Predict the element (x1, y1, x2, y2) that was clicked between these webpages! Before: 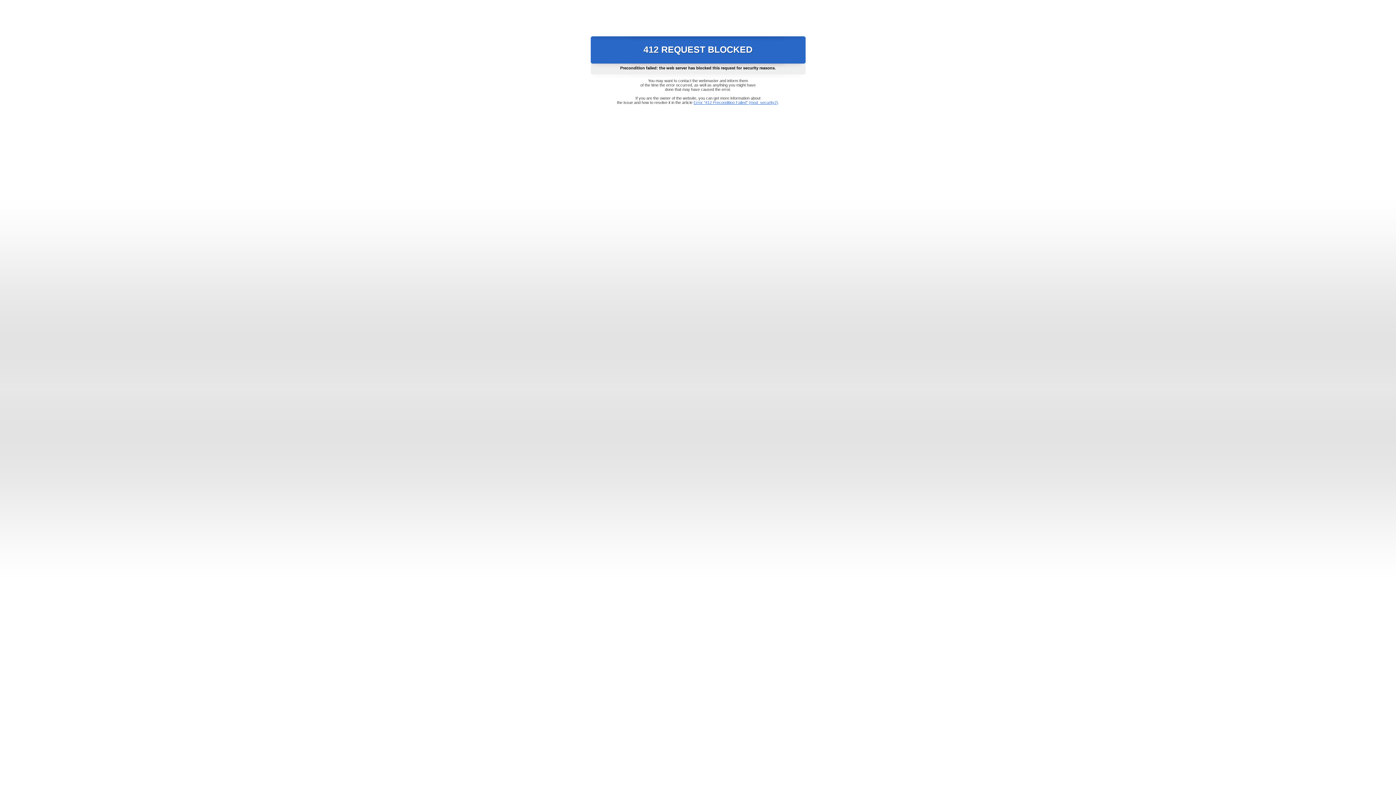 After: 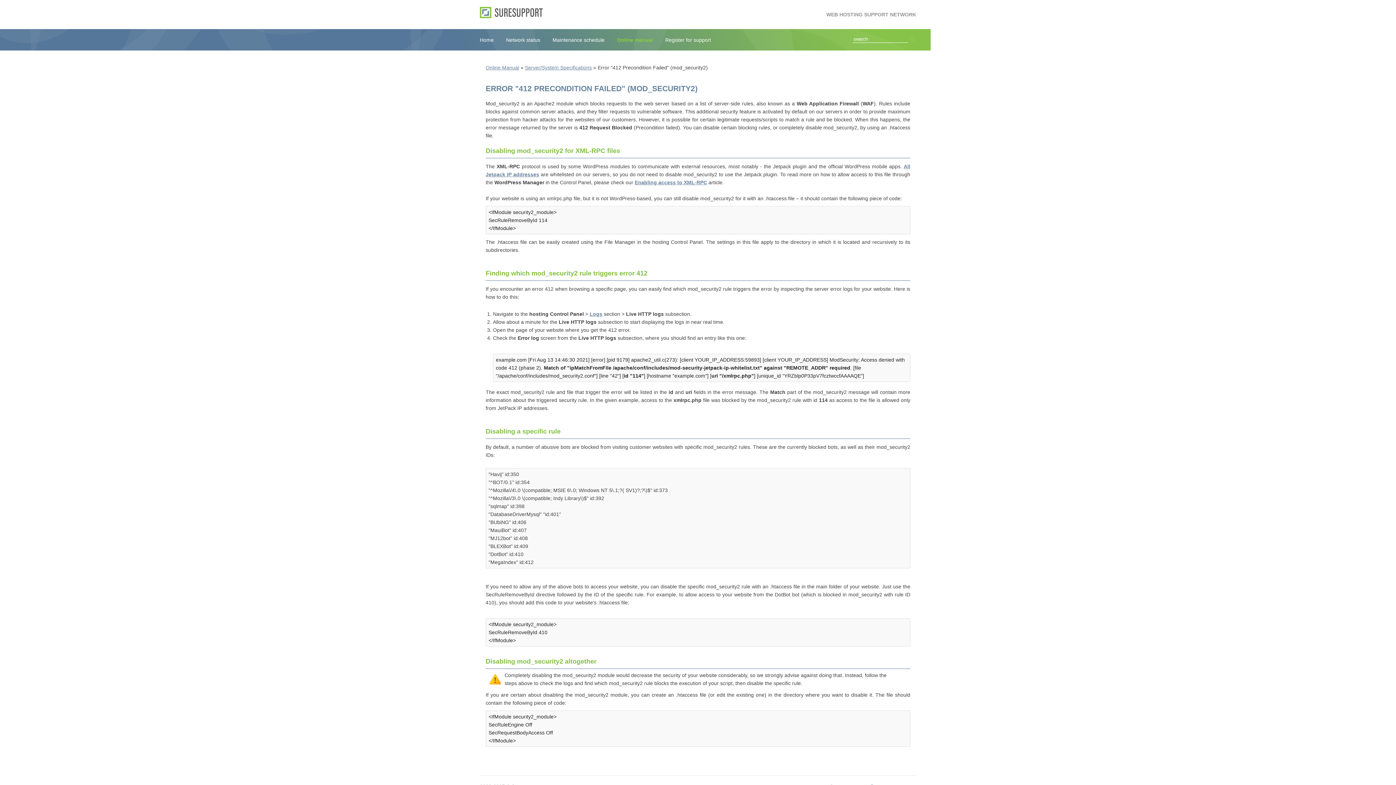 Action: bbox: (693, 100, 778, 104) label: Error "412 Precondition Failed" (mod_security2)